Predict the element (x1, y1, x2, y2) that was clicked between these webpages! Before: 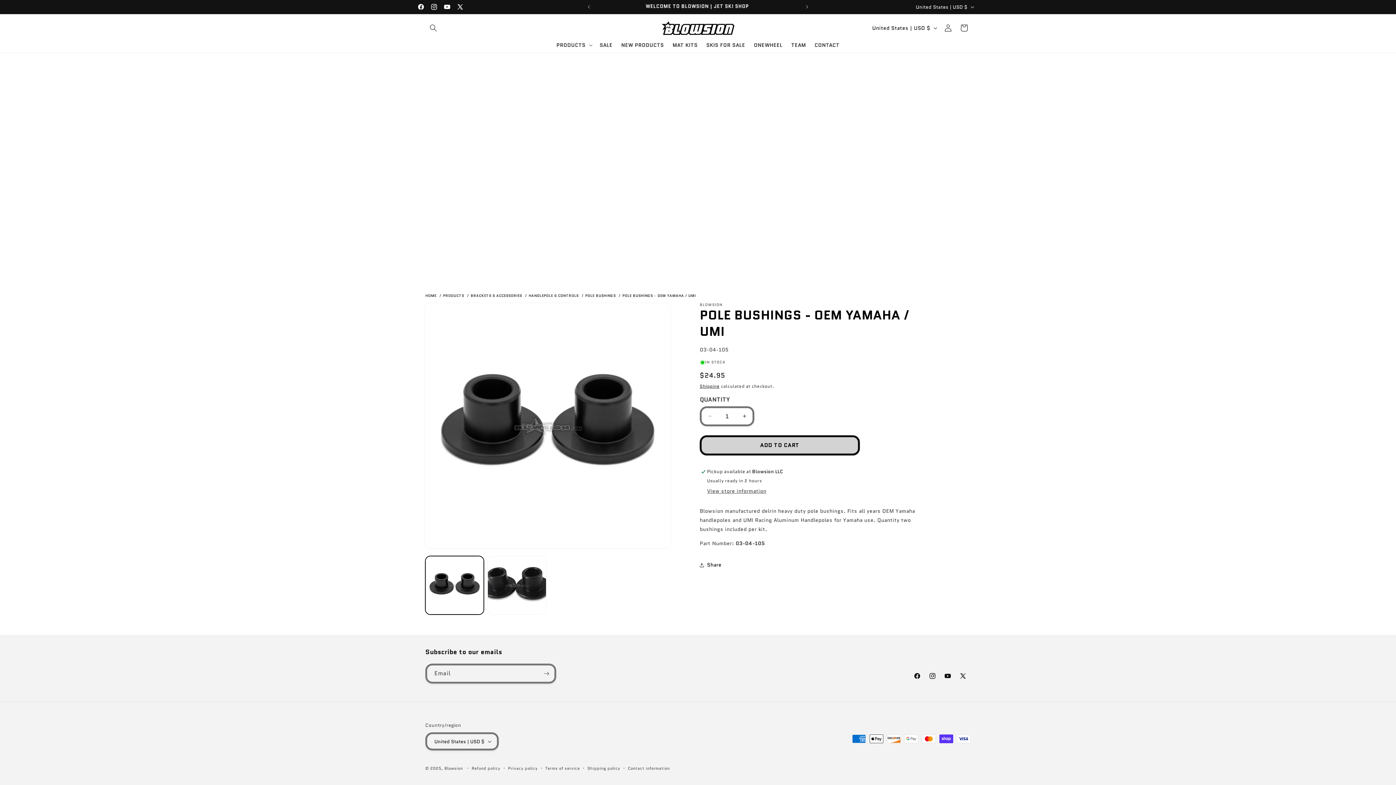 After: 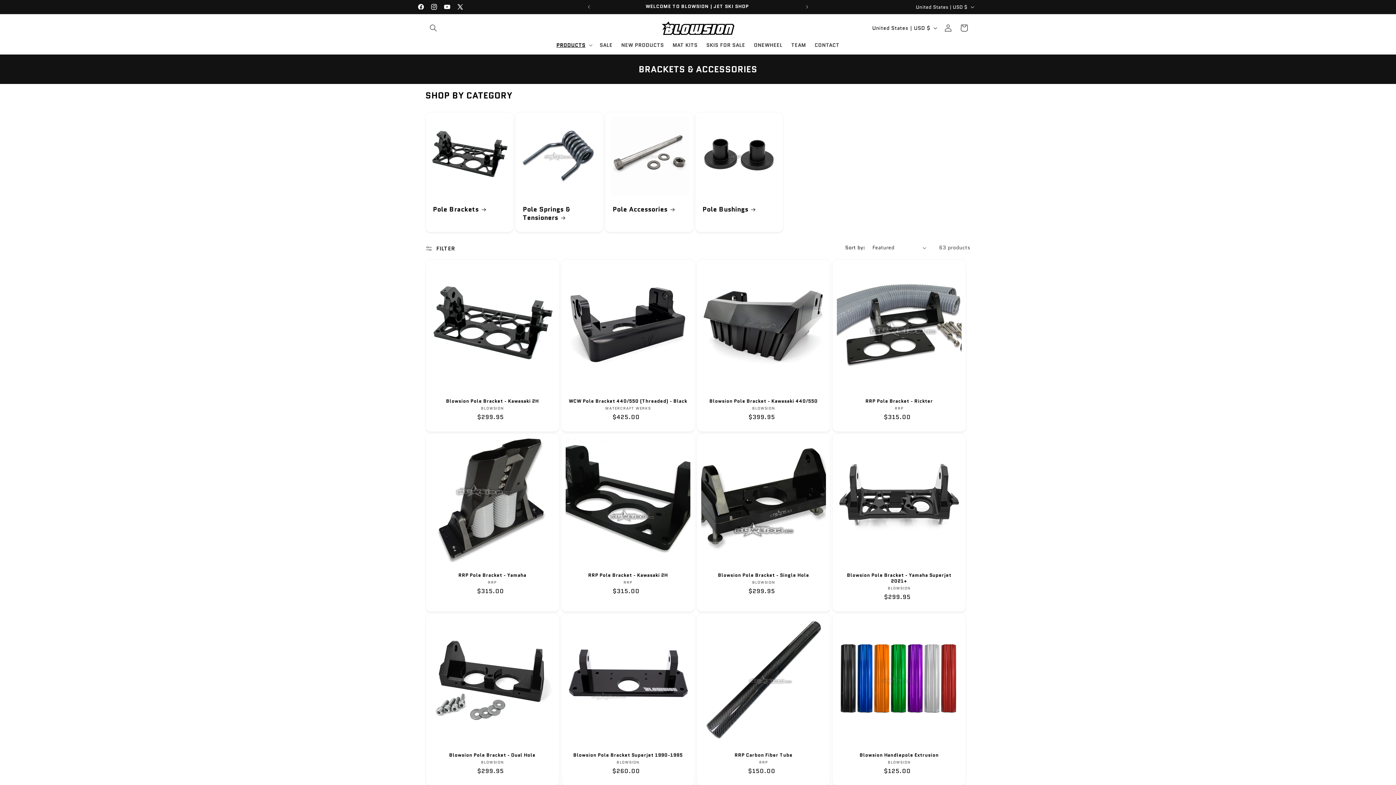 Action: label: BRACKETS & ACCESSORIES  bbox: (470, 293, 523, 298)